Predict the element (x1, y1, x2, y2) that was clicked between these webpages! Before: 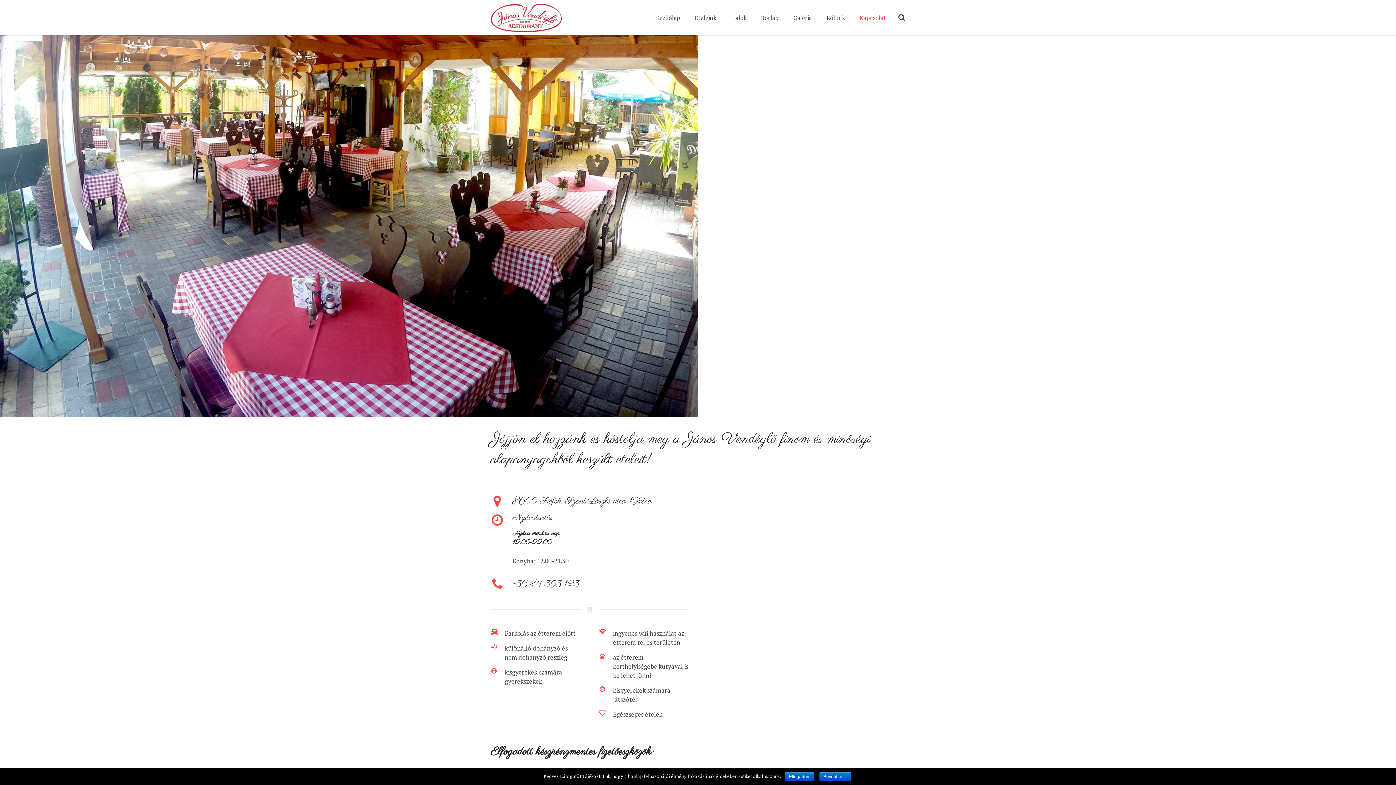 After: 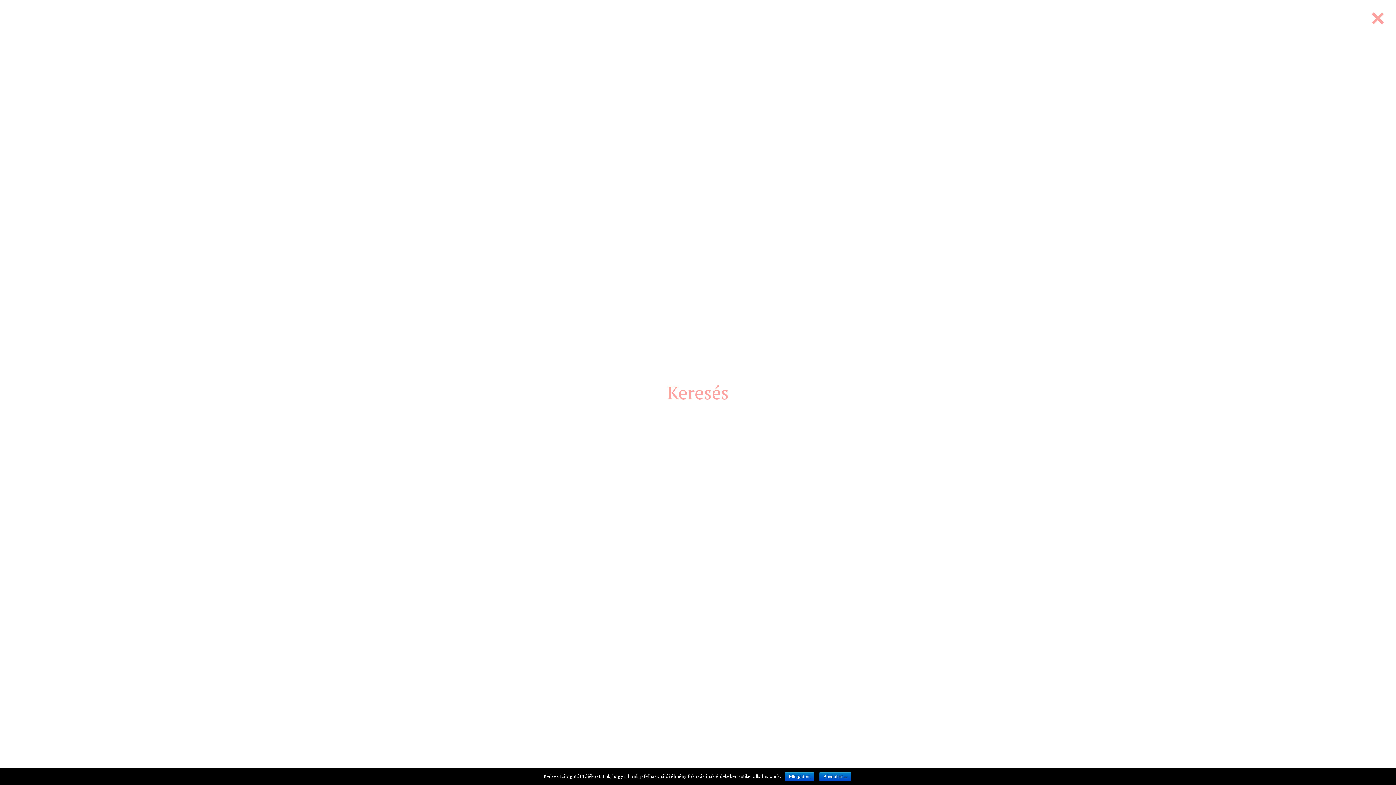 Action: label: Keresés bbox: (893, 9, 910, 26)